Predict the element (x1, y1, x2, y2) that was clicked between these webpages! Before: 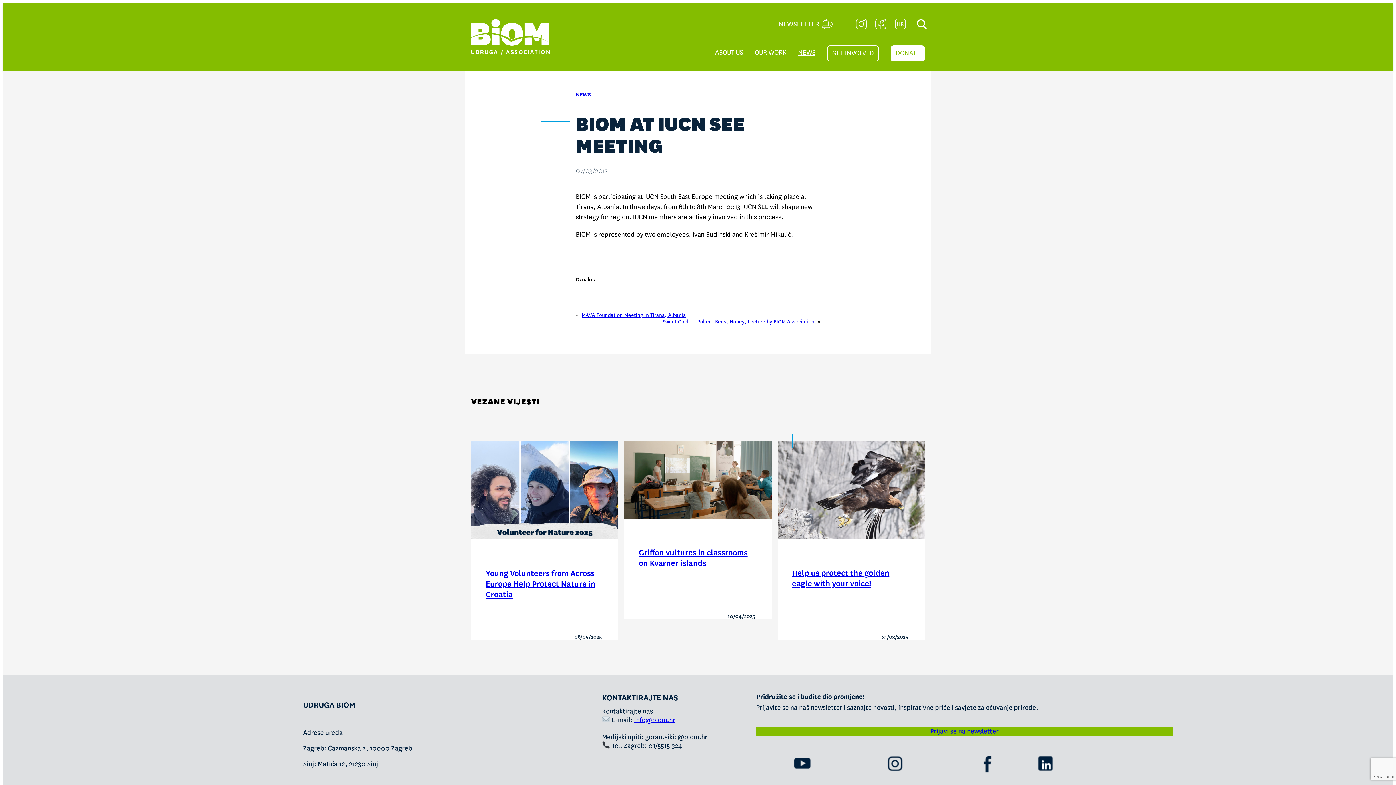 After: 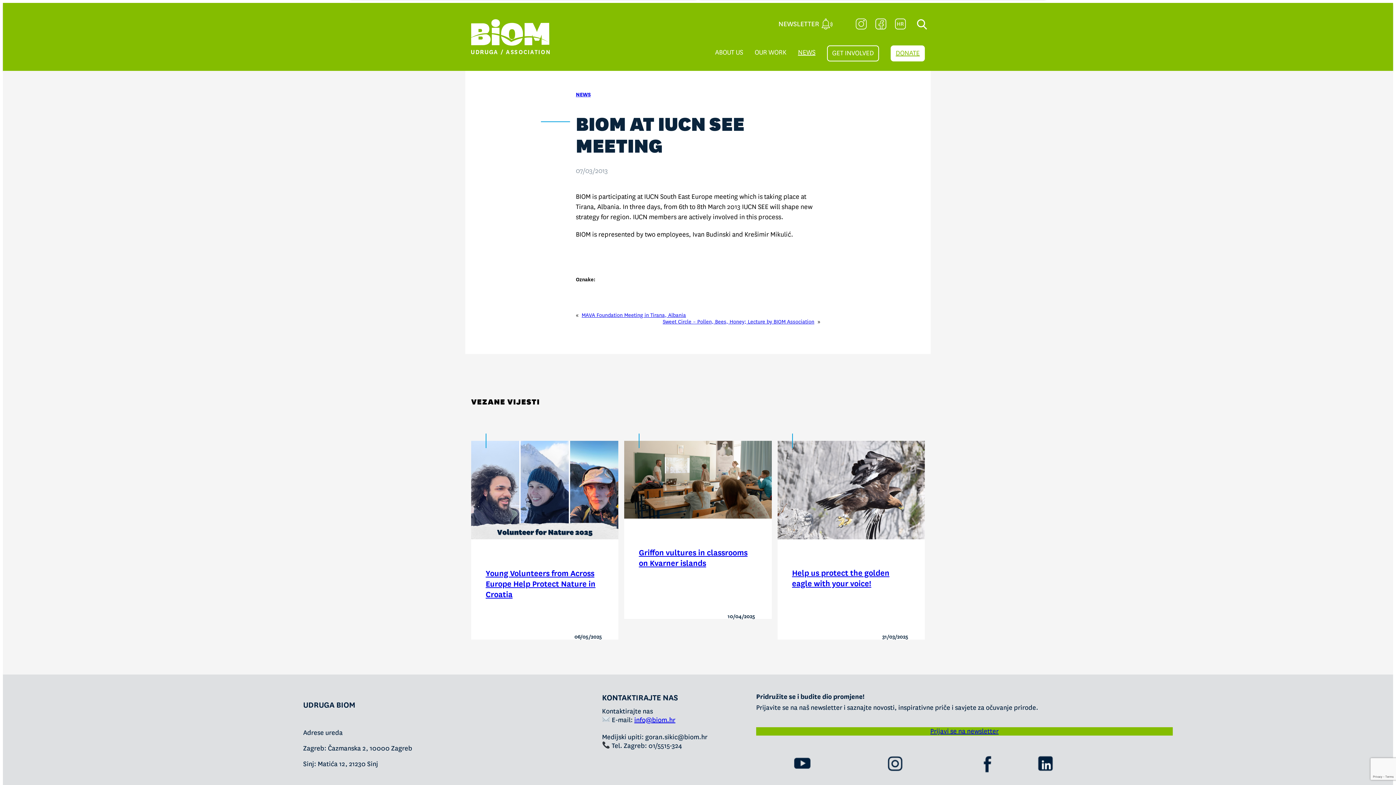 Action: label: info@biom.hr bbox: (634, 716, 675, 724)